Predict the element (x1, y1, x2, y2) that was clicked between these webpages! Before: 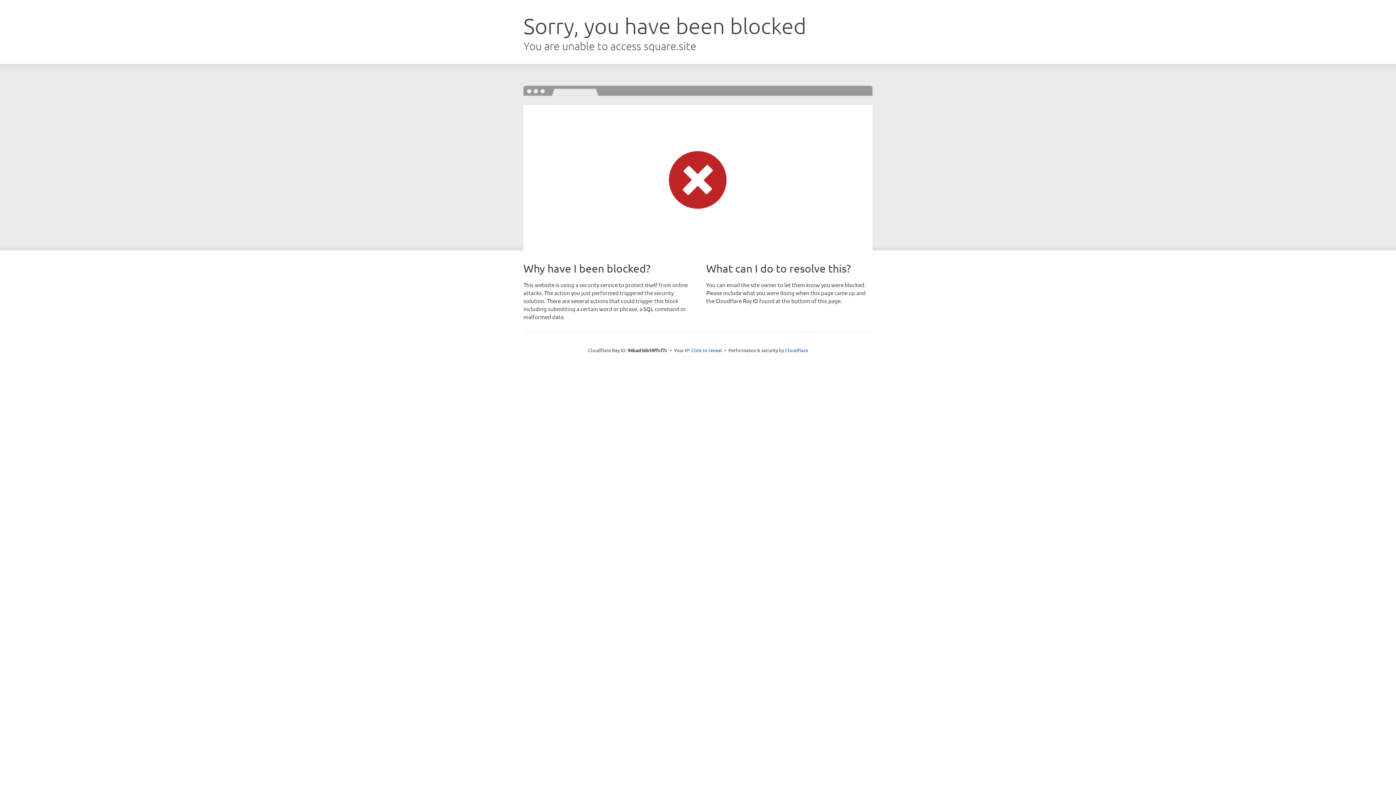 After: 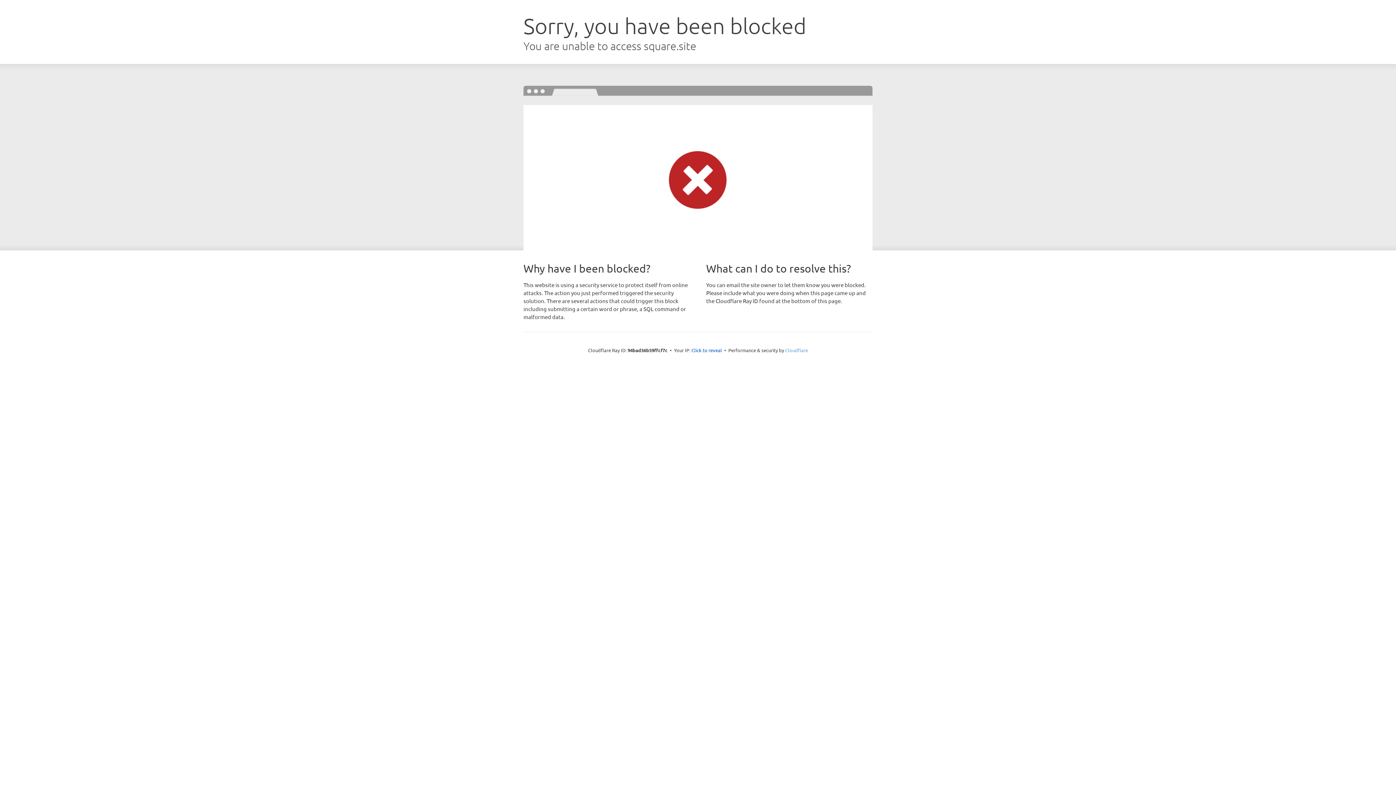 Action: label: Cloudflare bbox: (785, 347, 808, 353)